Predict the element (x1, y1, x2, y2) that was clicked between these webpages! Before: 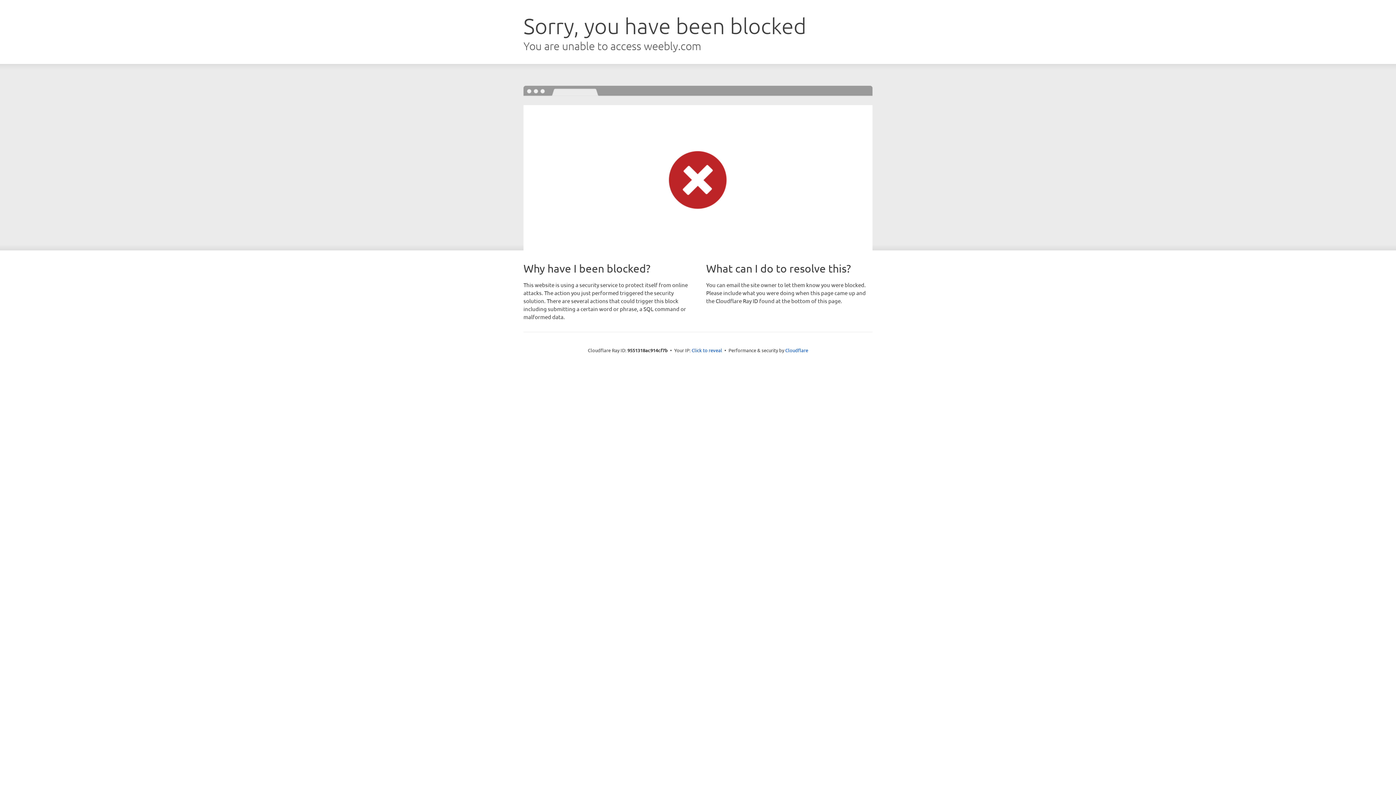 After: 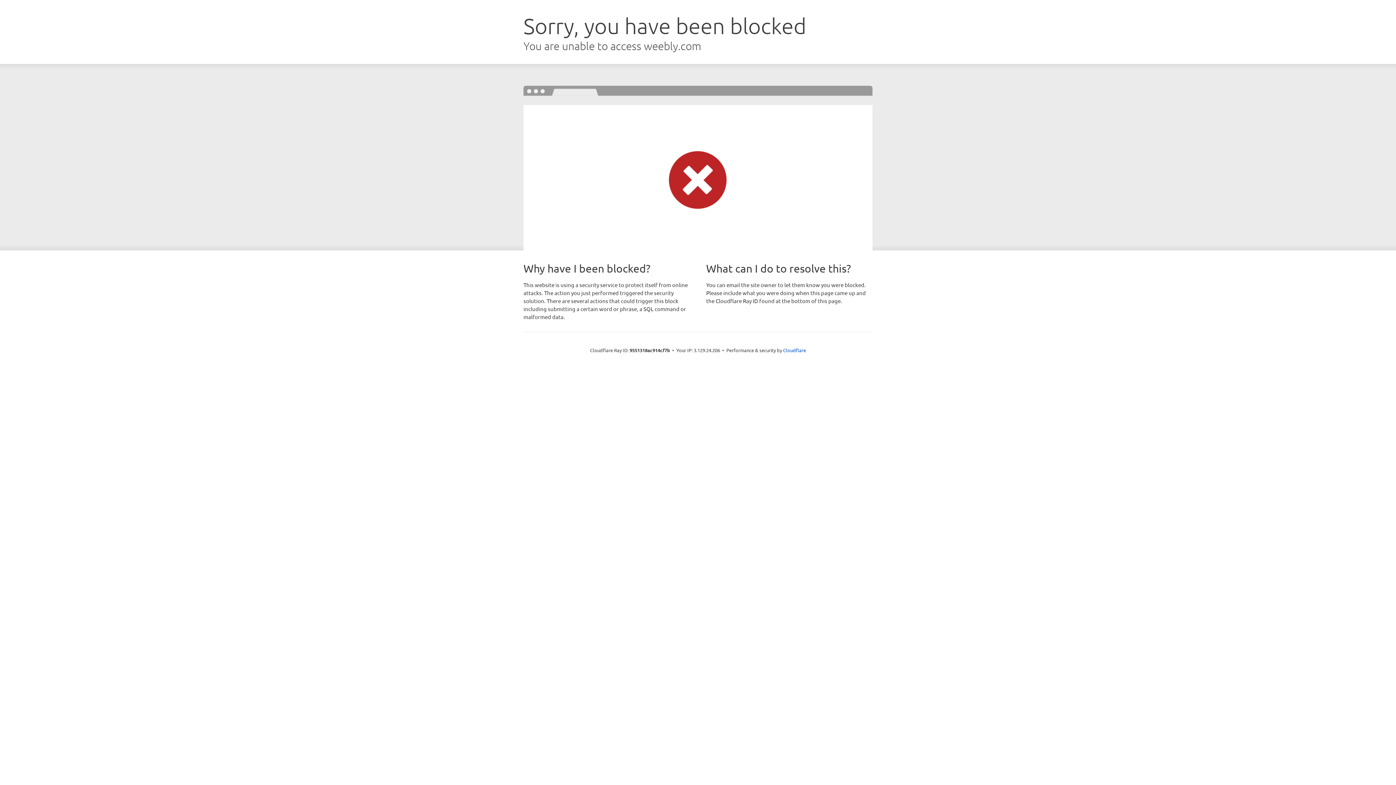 Action: bbox: (691, 346, 722, 353) label: Click to reveal